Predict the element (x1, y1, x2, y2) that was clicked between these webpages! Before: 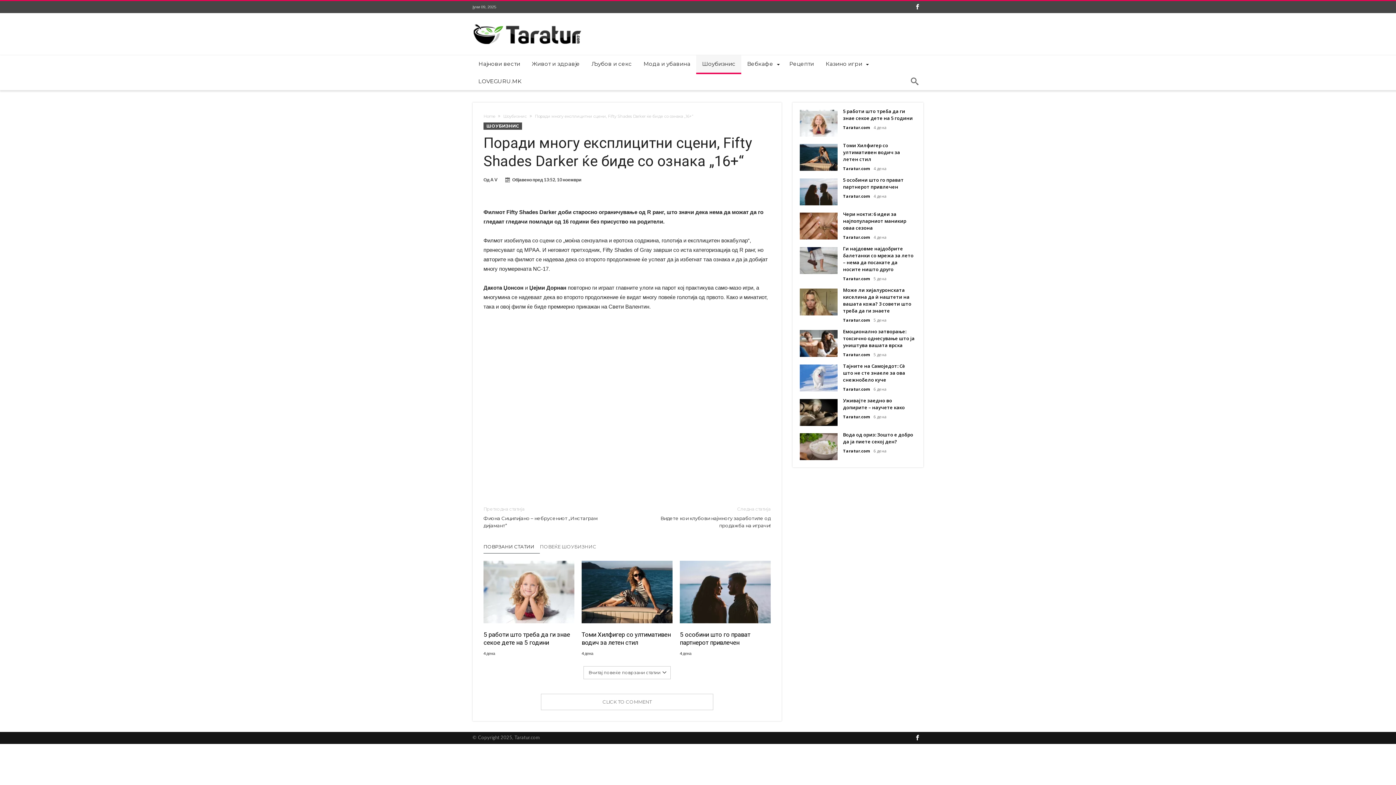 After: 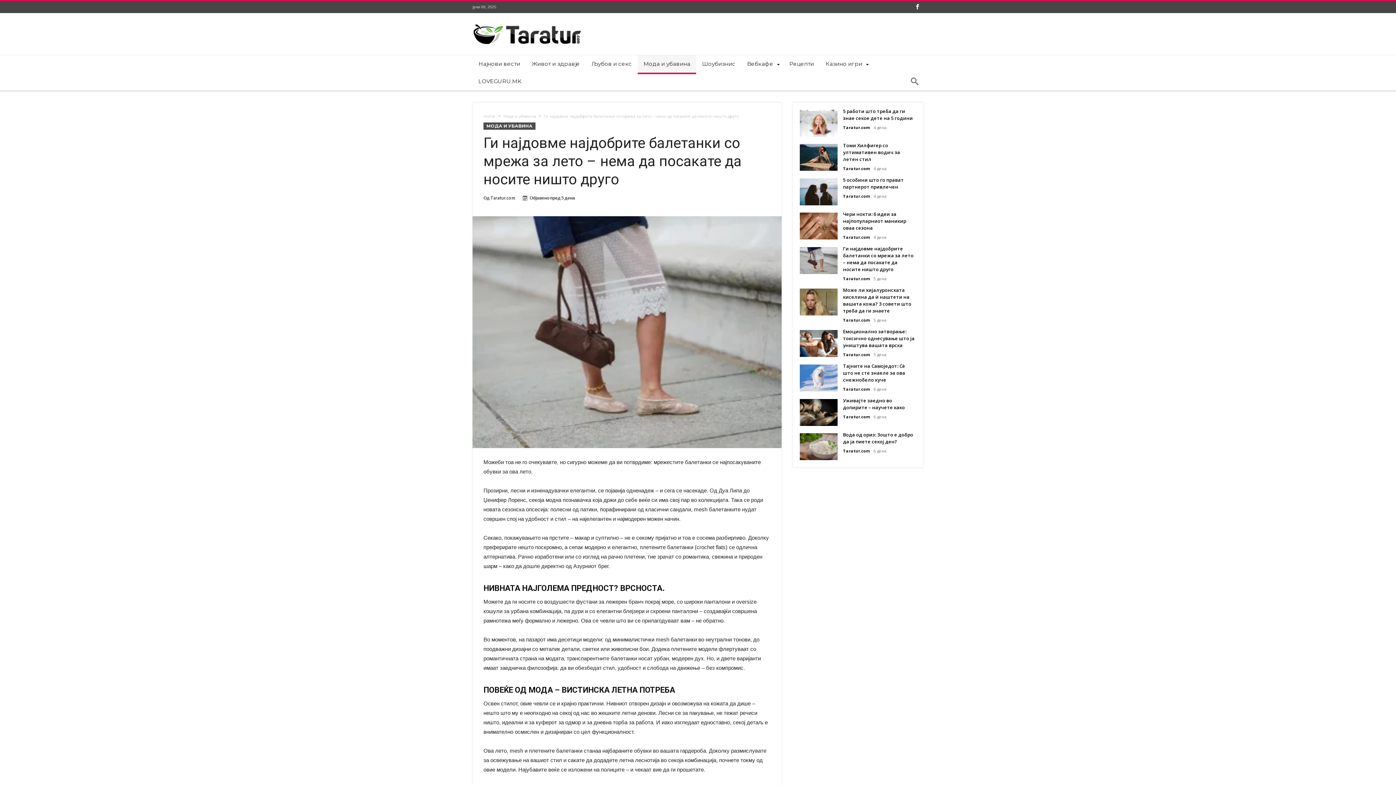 Action: bbox: (800, 244, 837, 250)